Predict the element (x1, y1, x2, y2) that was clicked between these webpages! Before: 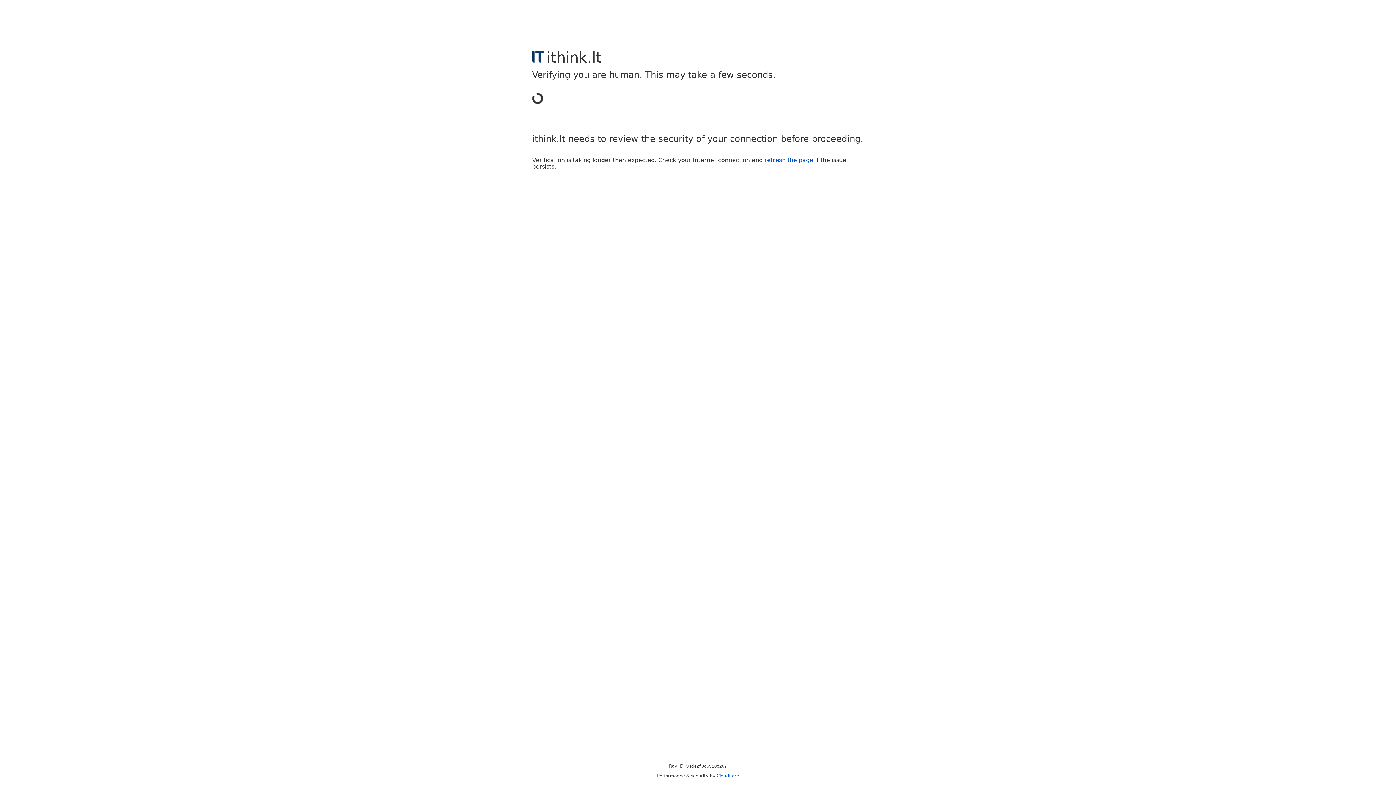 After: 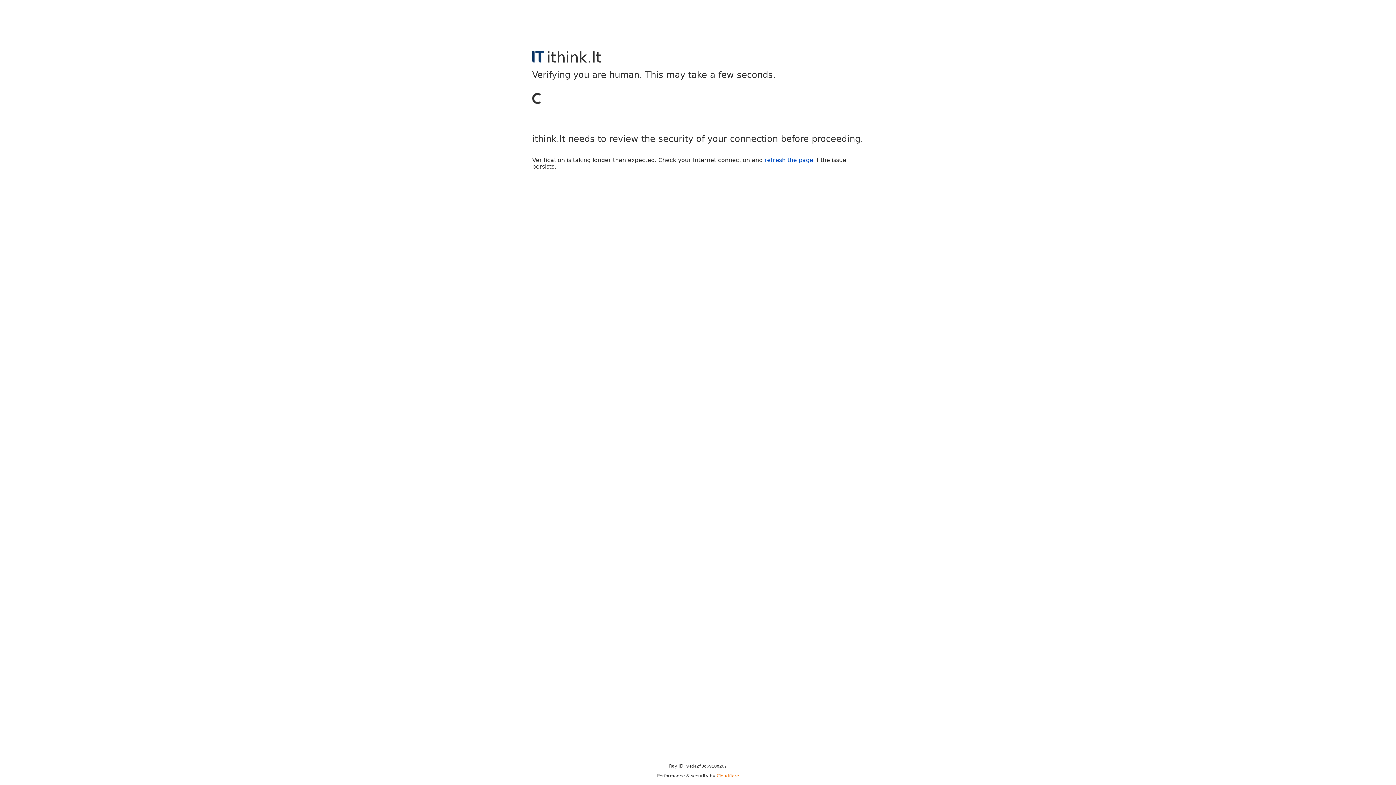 Action: label: Cloudflare bbox: (716, 773, 739, 778)